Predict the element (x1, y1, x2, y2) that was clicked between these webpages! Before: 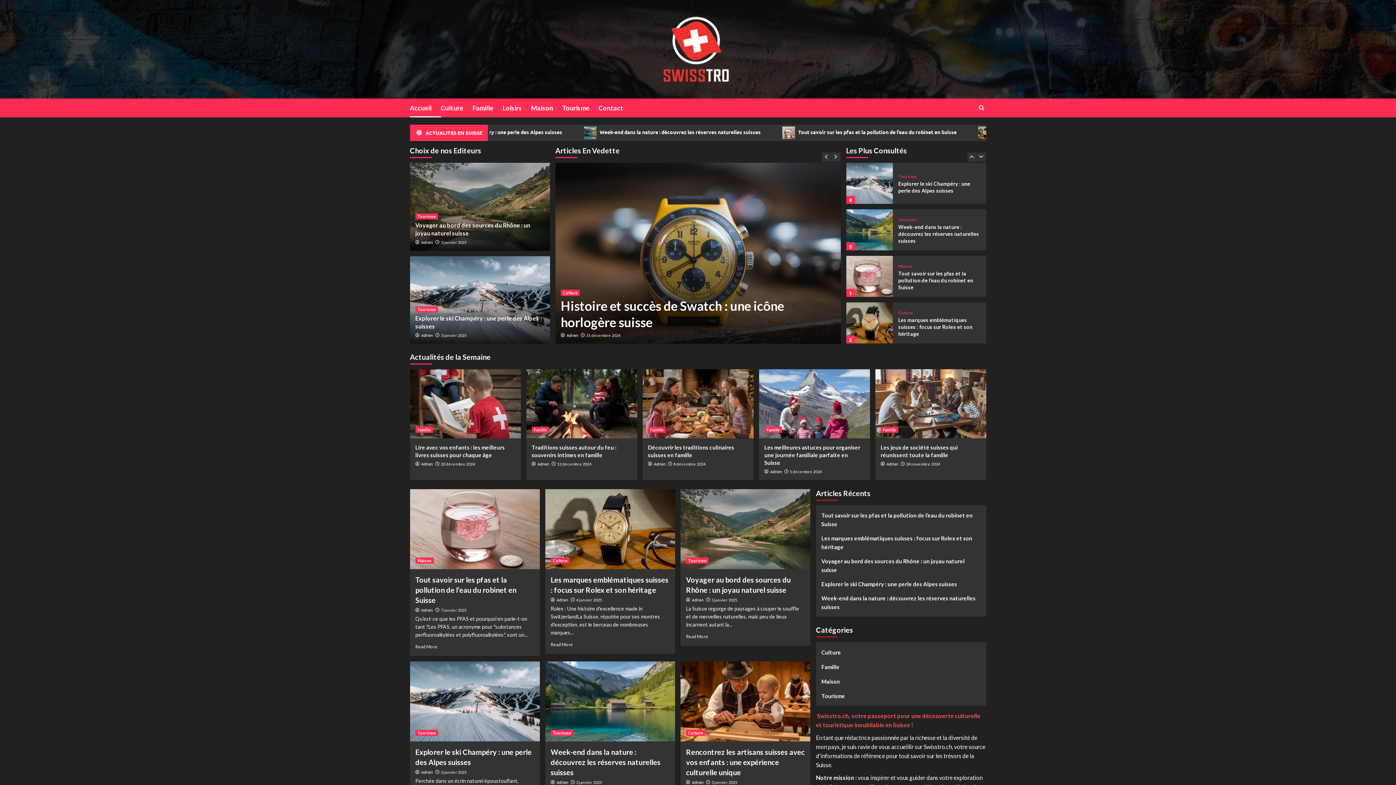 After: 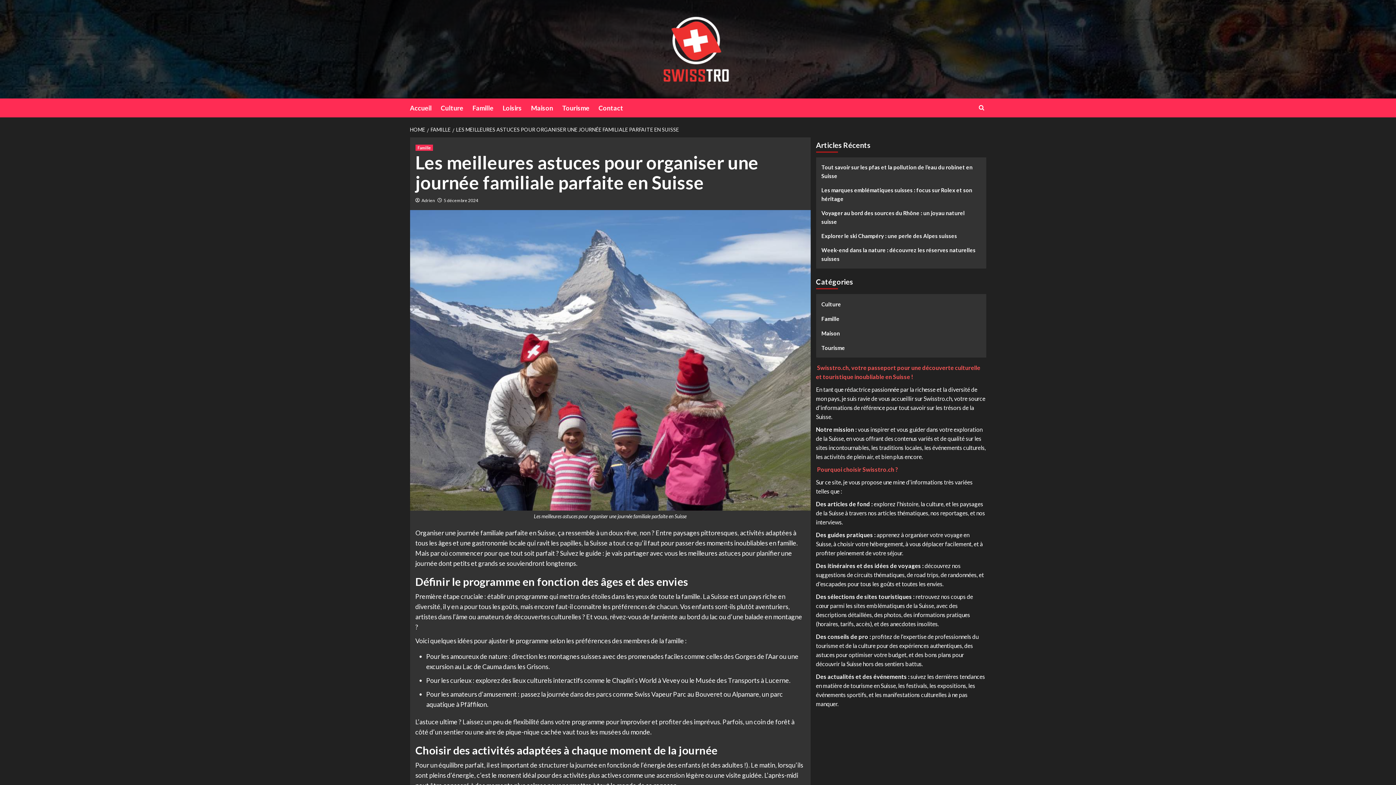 Action: label: Les meilleures astuces pour organiser une journée familiale parfaite en Suisse bbox: (759, 369, 870, 438)